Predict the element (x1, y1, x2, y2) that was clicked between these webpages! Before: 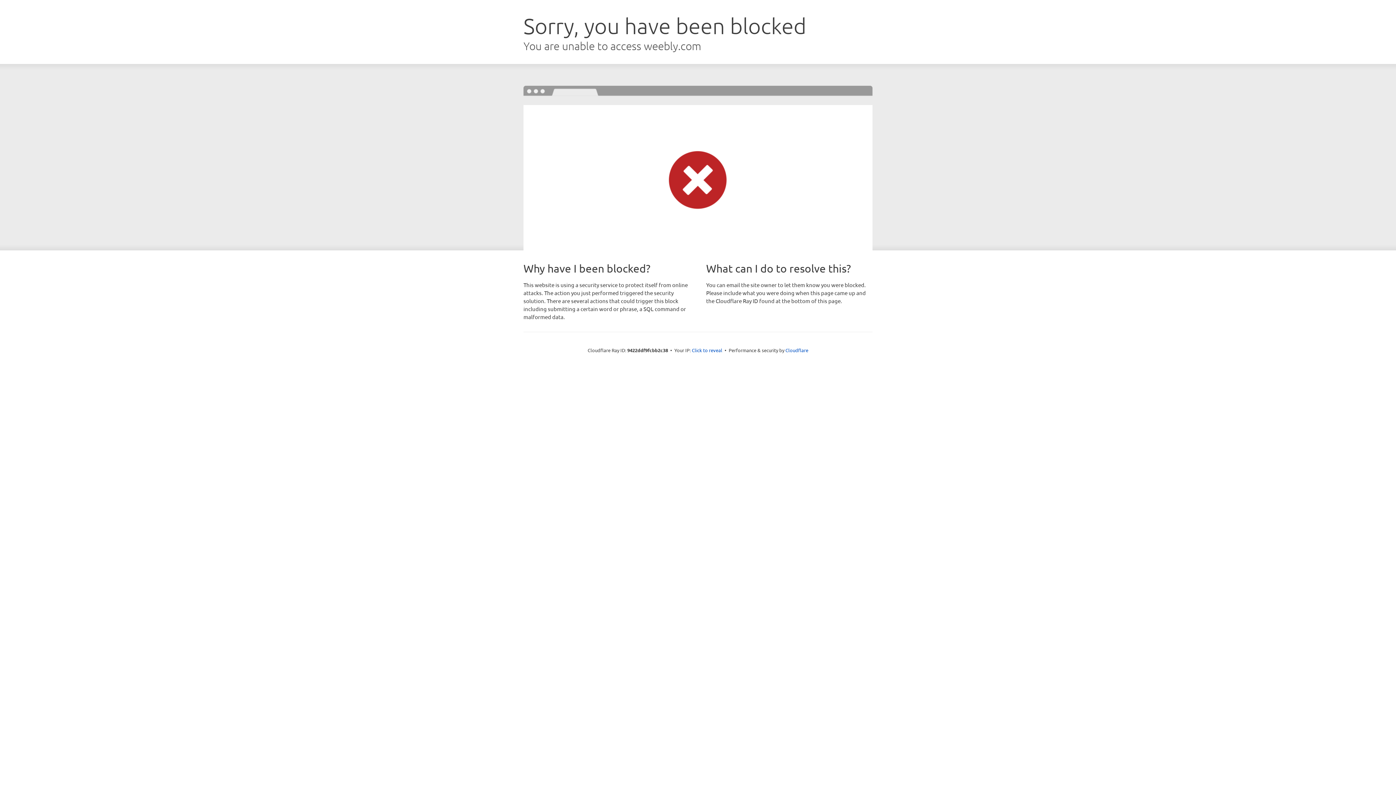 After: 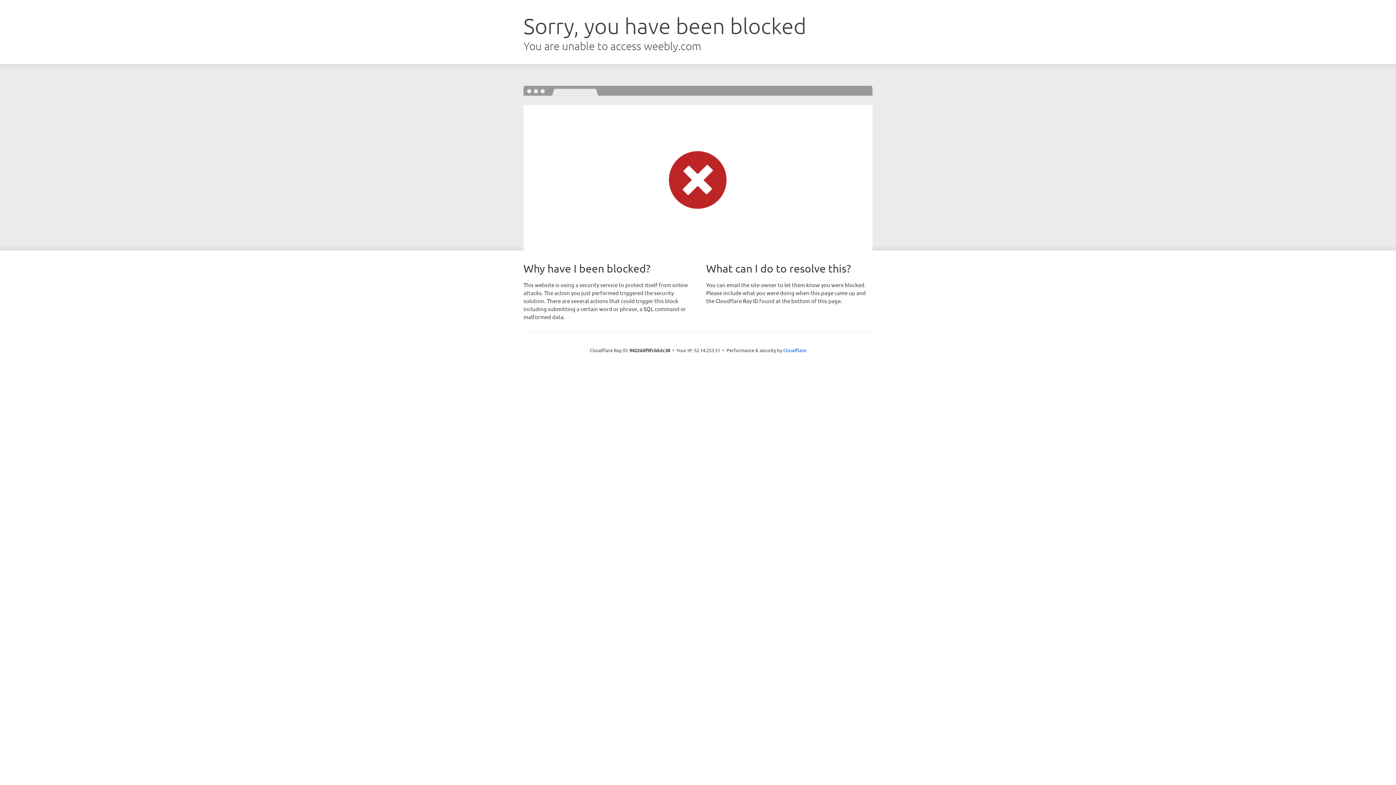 Action: label: Click to reveal bbox: (692, 346, 722, 353)